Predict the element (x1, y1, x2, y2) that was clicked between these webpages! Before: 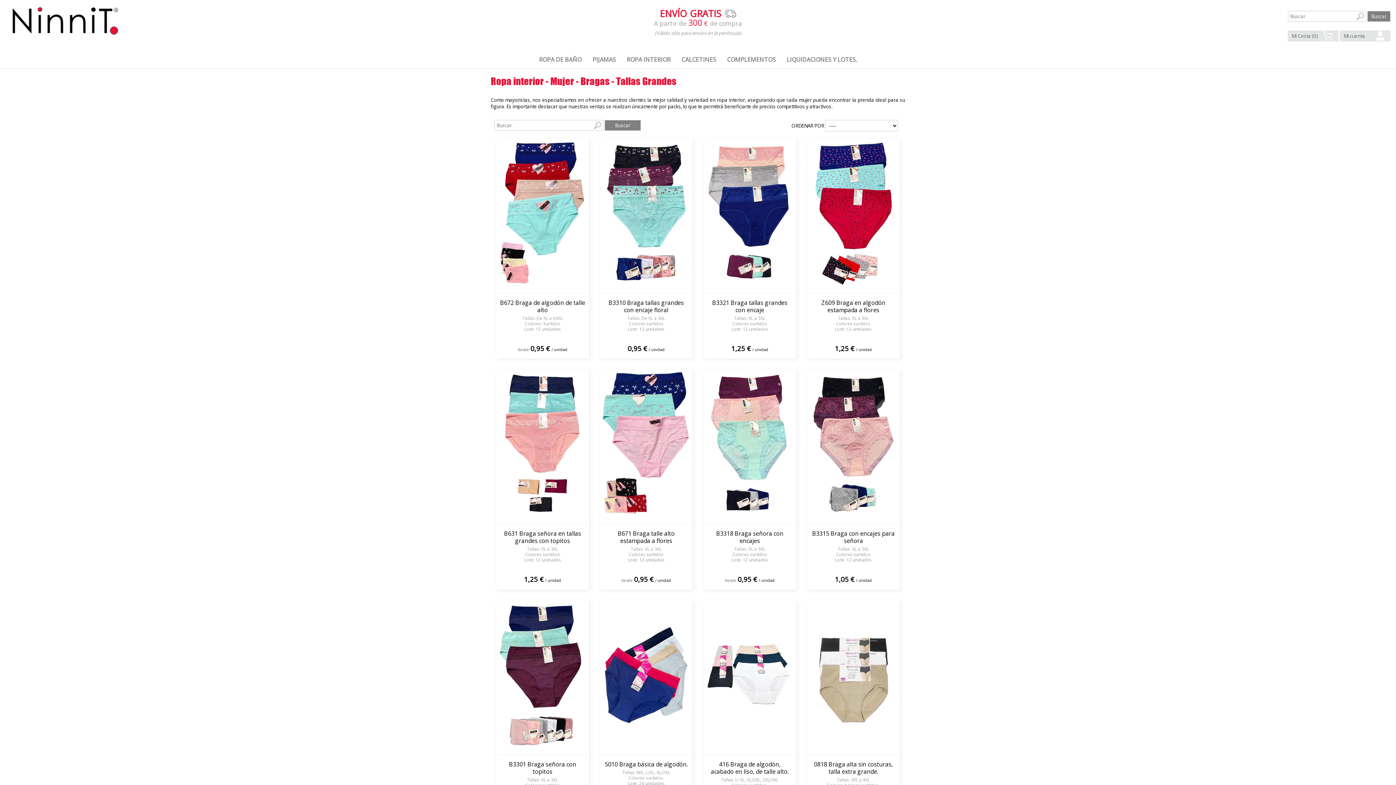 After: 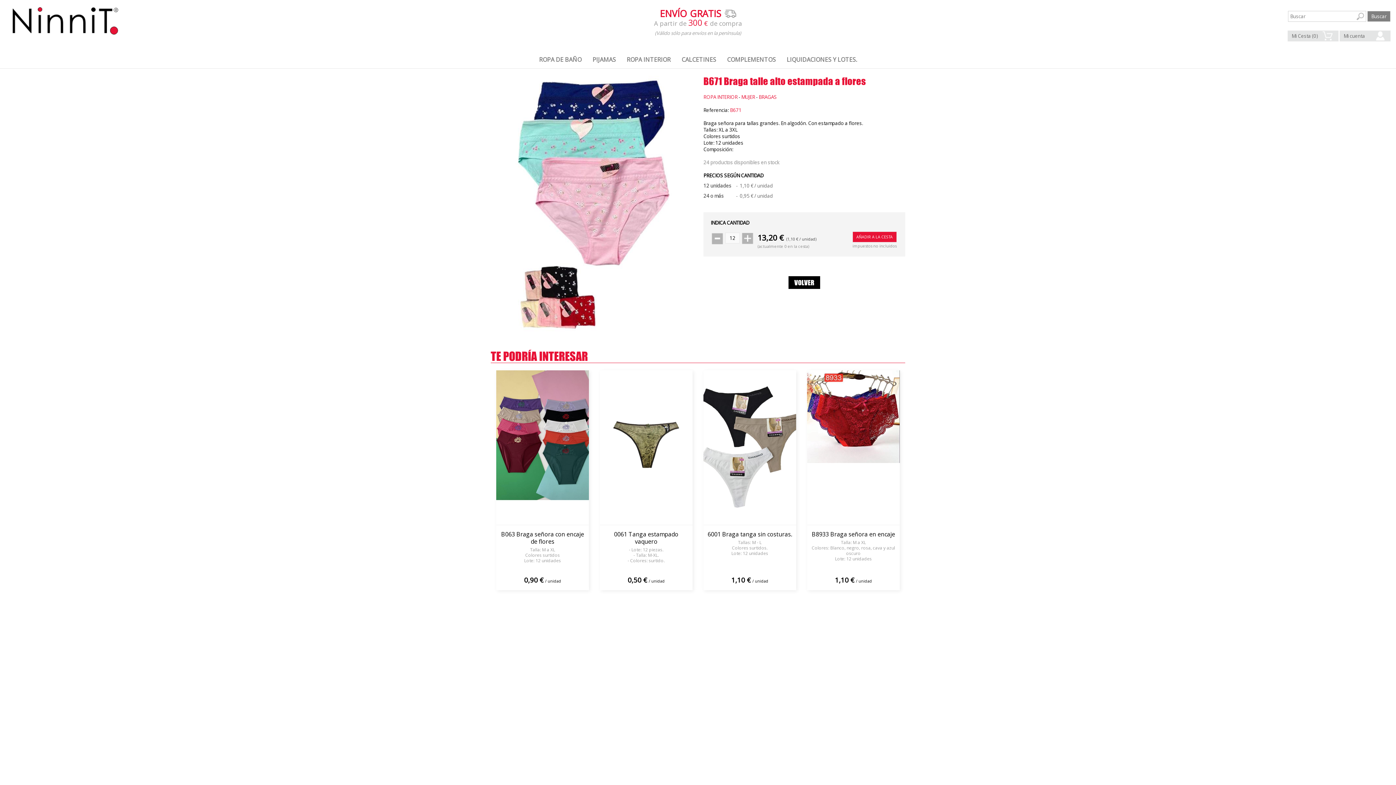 Action: bbox: (600, 369, 692, 589) label: B671 Braga talle alto estampada a flores
Tallas: XL a 3XL
Colores surtidos
Lote: 12 unidades

desde 0,95 € / unidad